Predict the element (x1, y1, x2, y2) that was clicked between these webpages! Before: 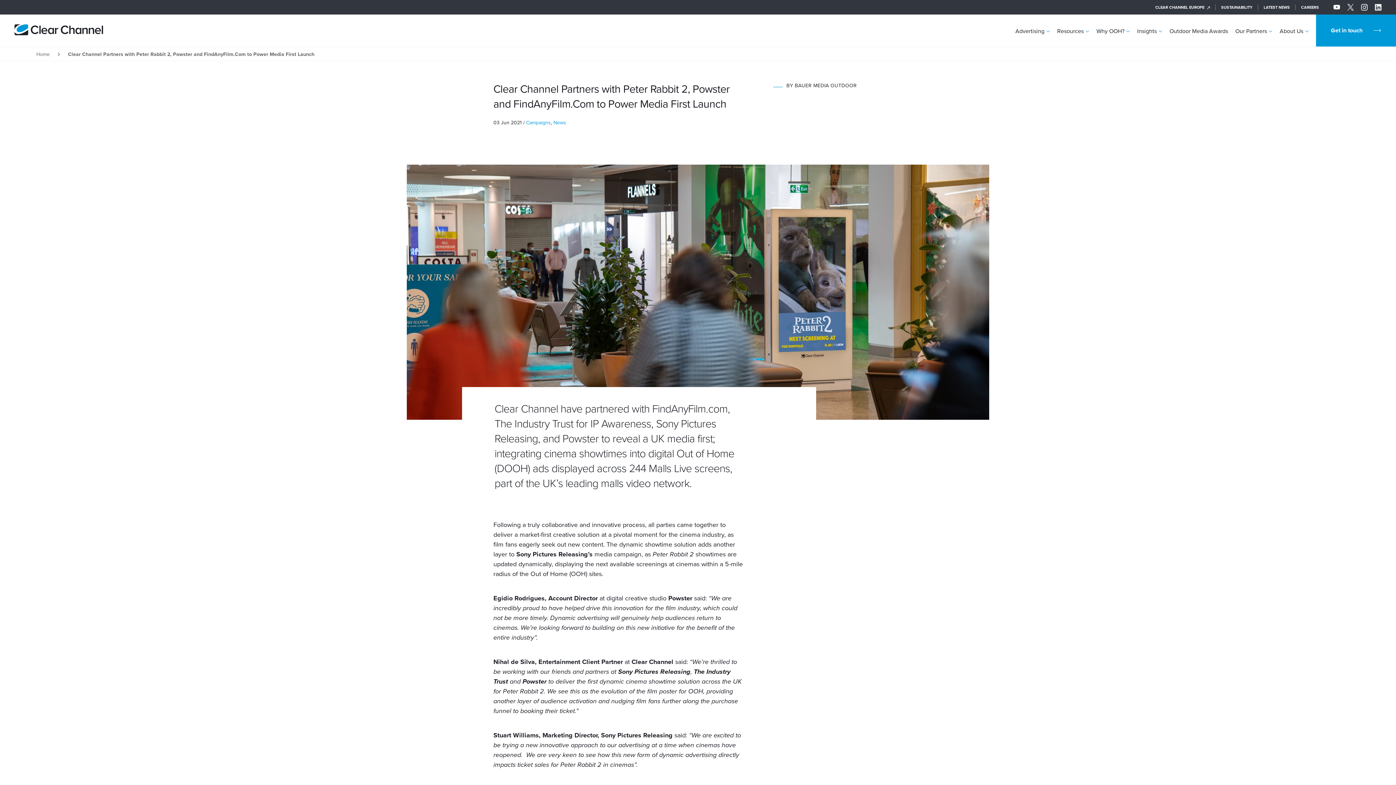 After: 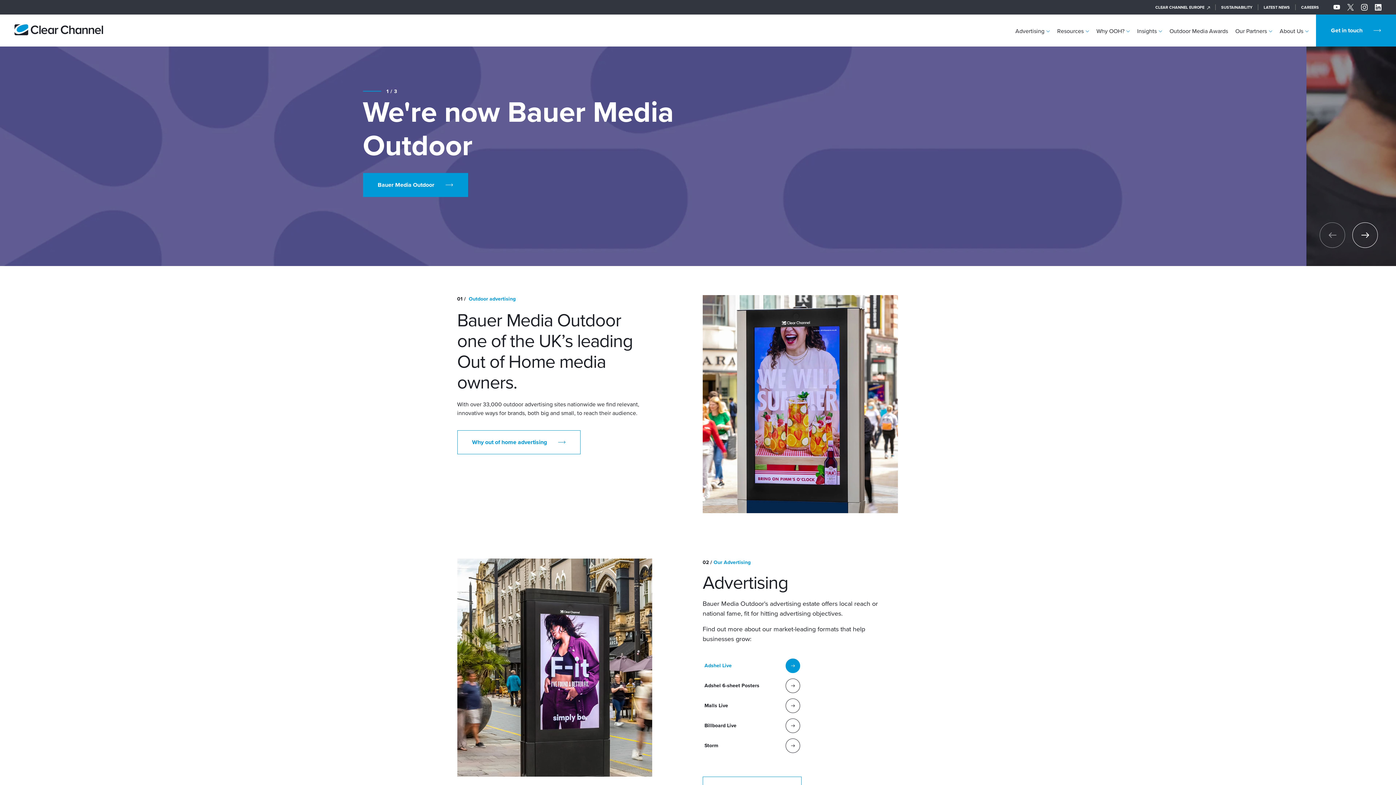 Action: bbox: (14, 26, 103, 33)